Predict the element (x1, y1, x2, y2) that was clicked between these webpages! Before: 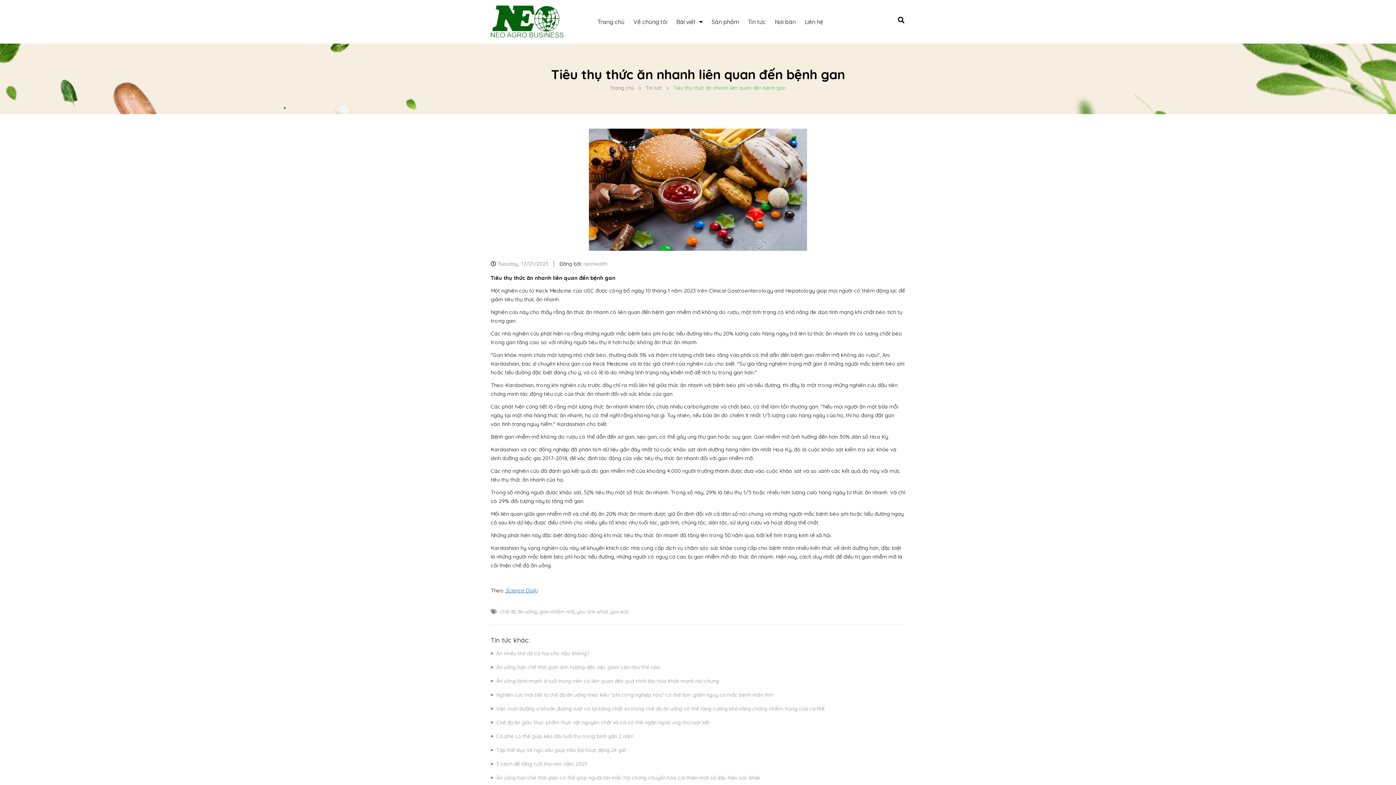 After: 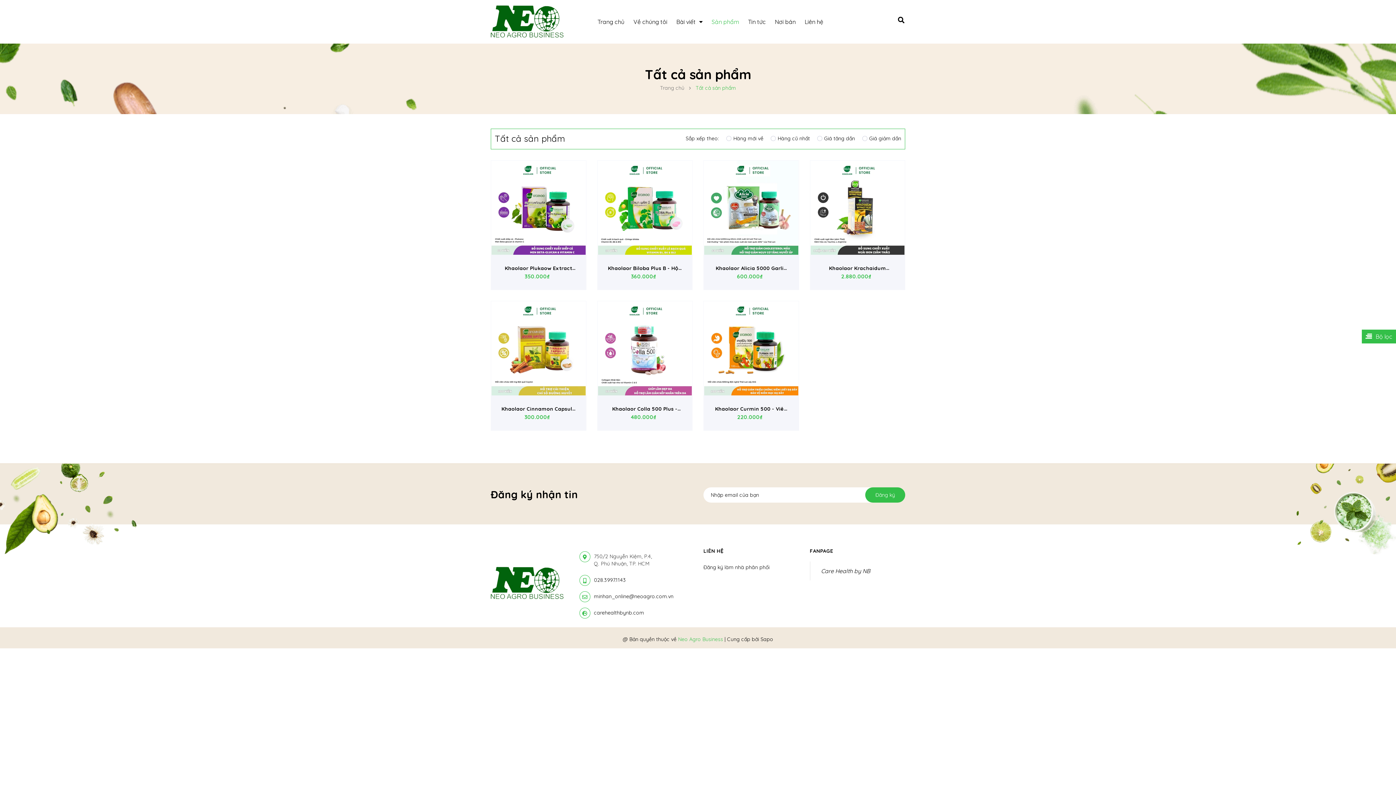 Action: bbox: (708, 0, 743, 43) label: Sản phẩm